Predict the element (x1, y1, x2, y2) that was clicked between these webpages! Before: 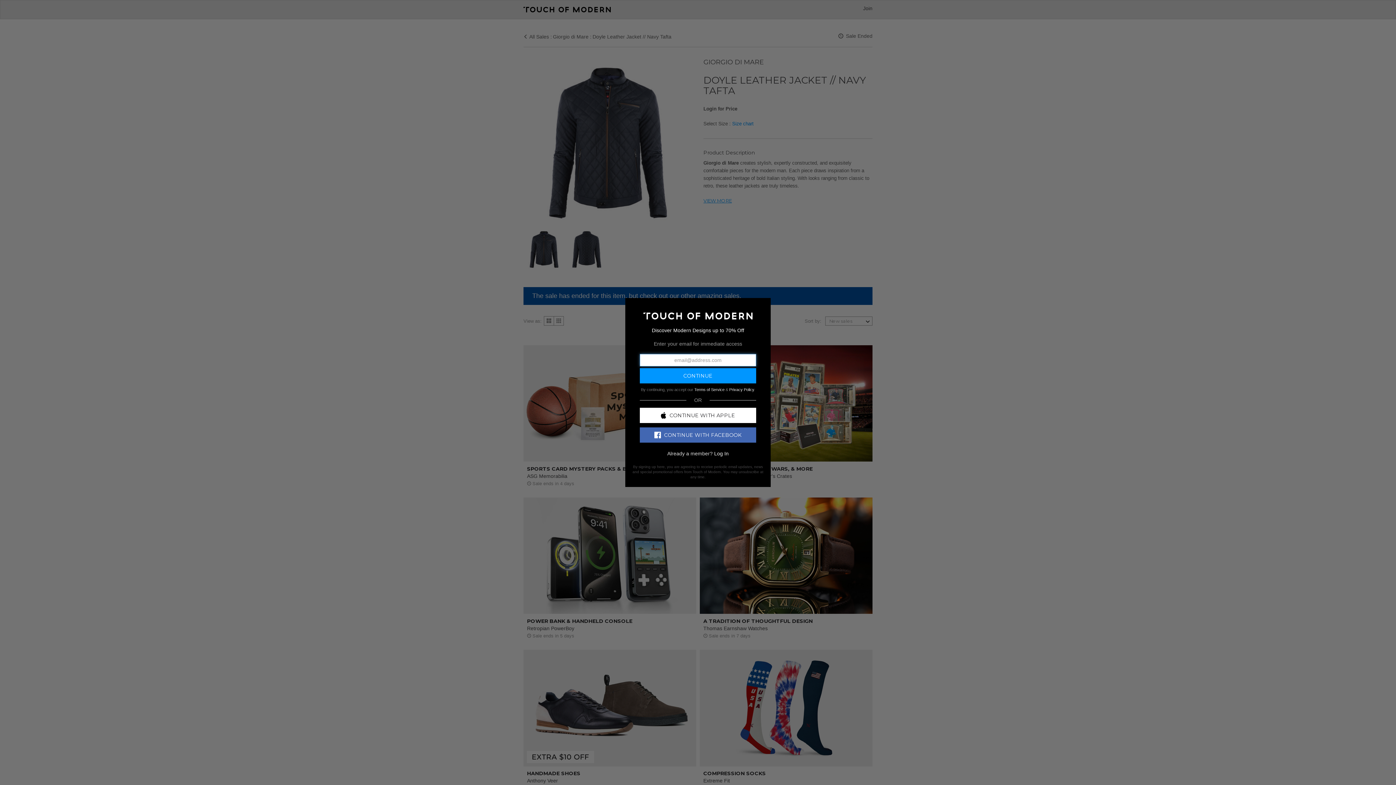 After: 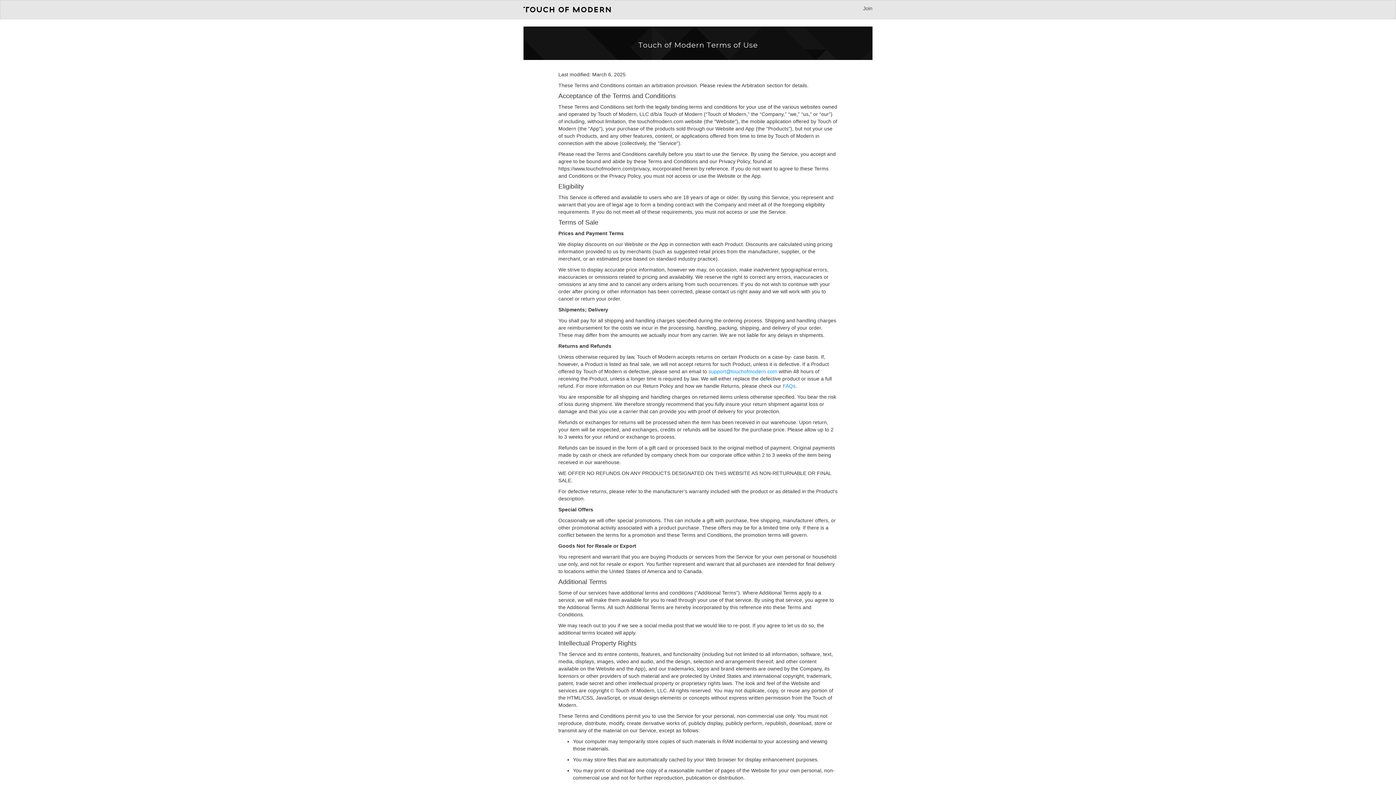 Action: label: Terms of Service bbox: (694, 387, 724, 391)